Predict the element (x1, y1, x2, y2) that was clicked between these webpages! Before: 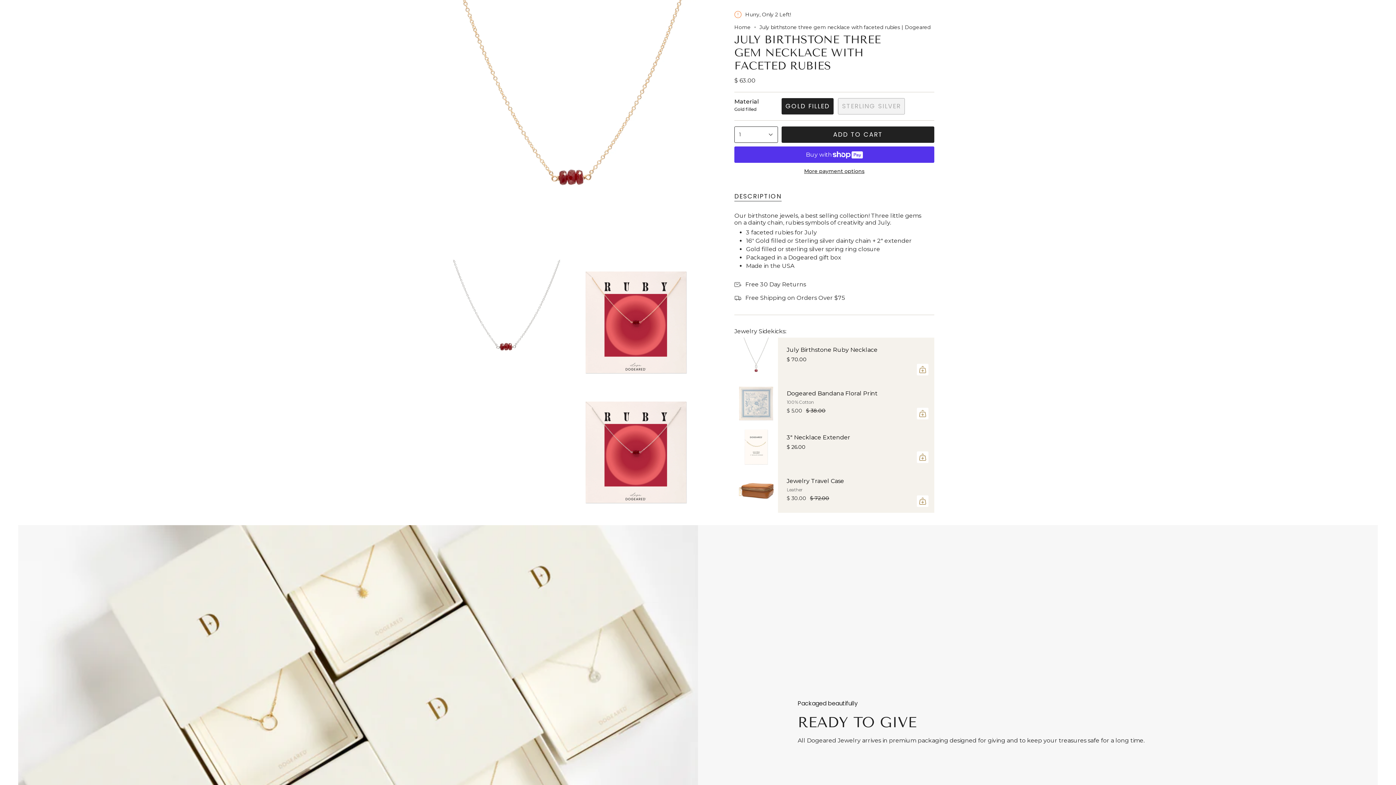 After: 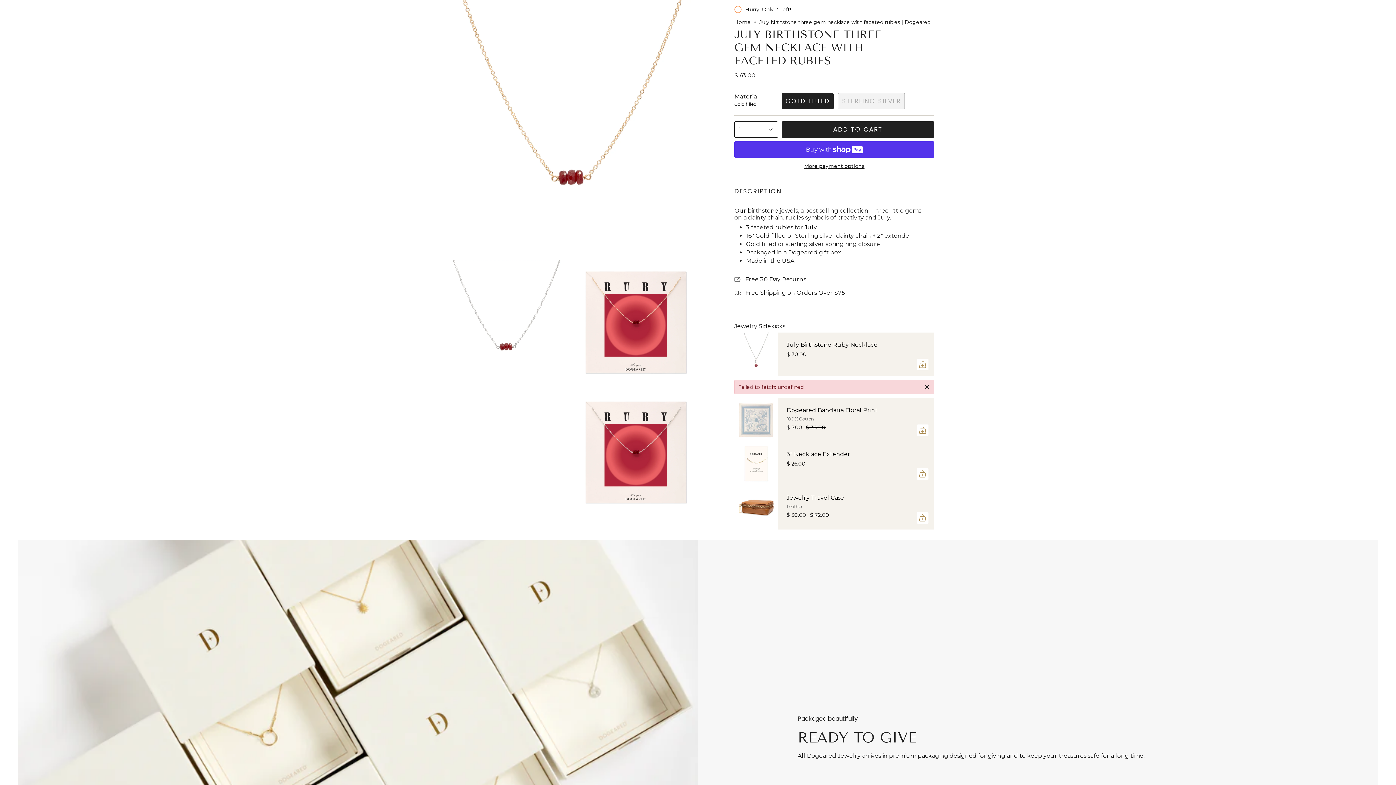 Action: bbox: (917, 407, 928, 419) label: Add
 